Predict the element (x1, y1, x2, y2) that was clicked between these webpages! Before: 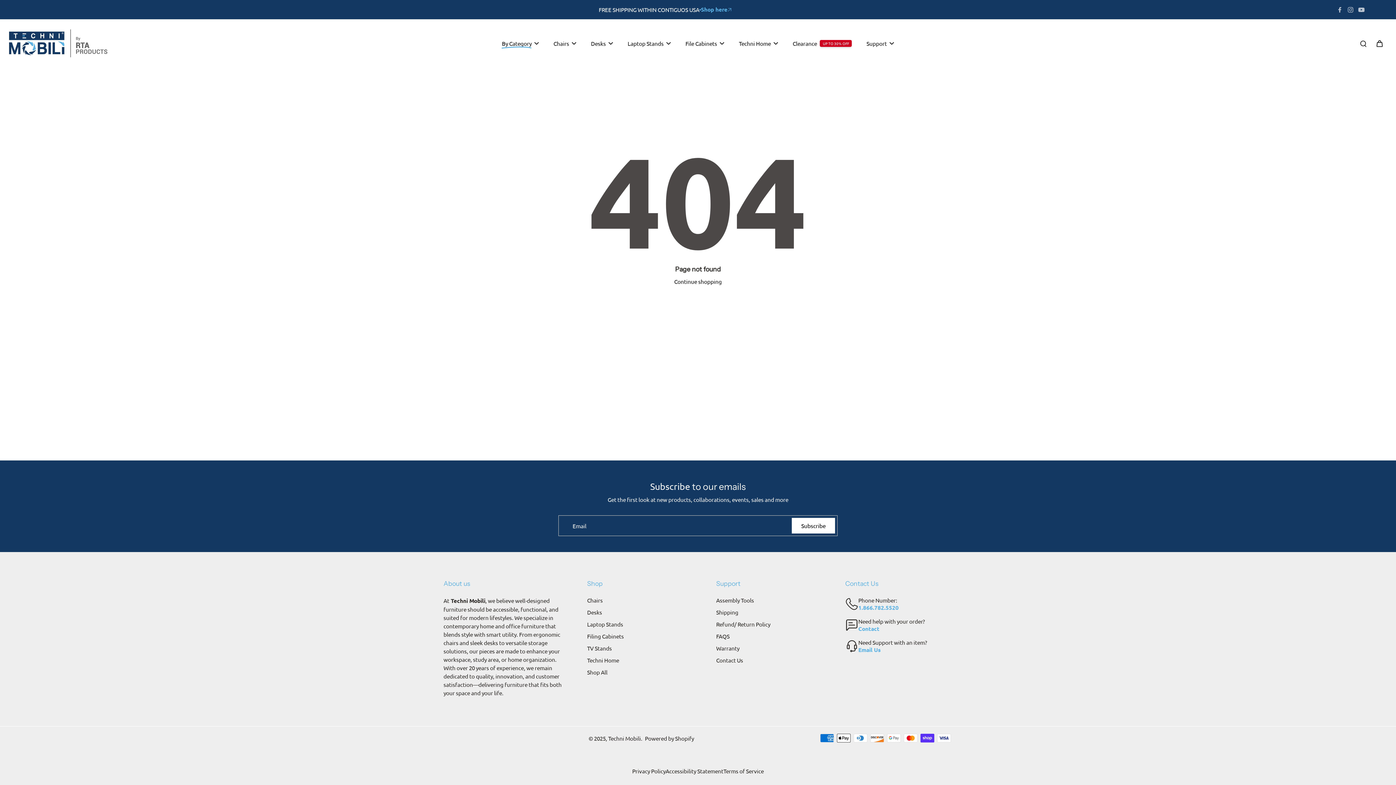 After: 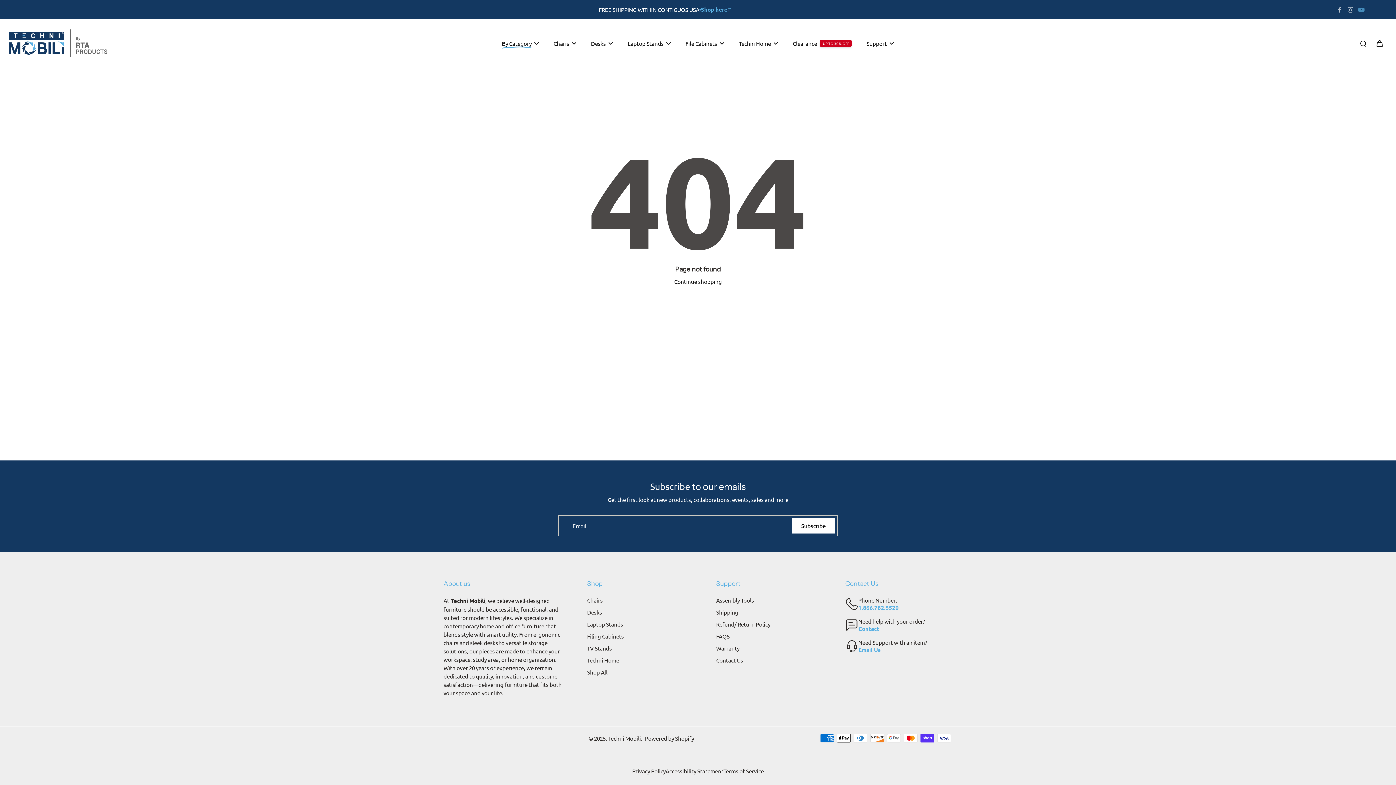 Action: bbox: (1356, 5, 1367, 14) label: YouTube